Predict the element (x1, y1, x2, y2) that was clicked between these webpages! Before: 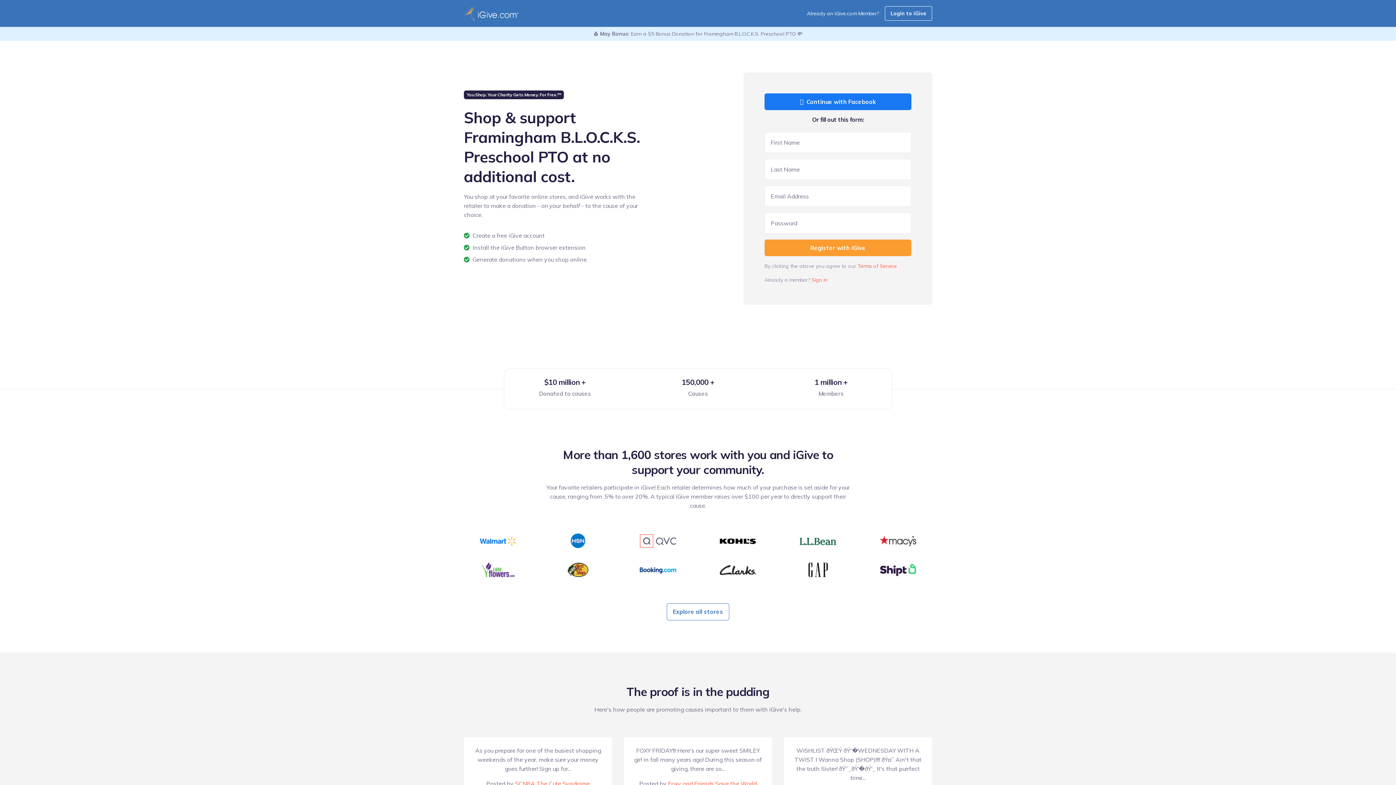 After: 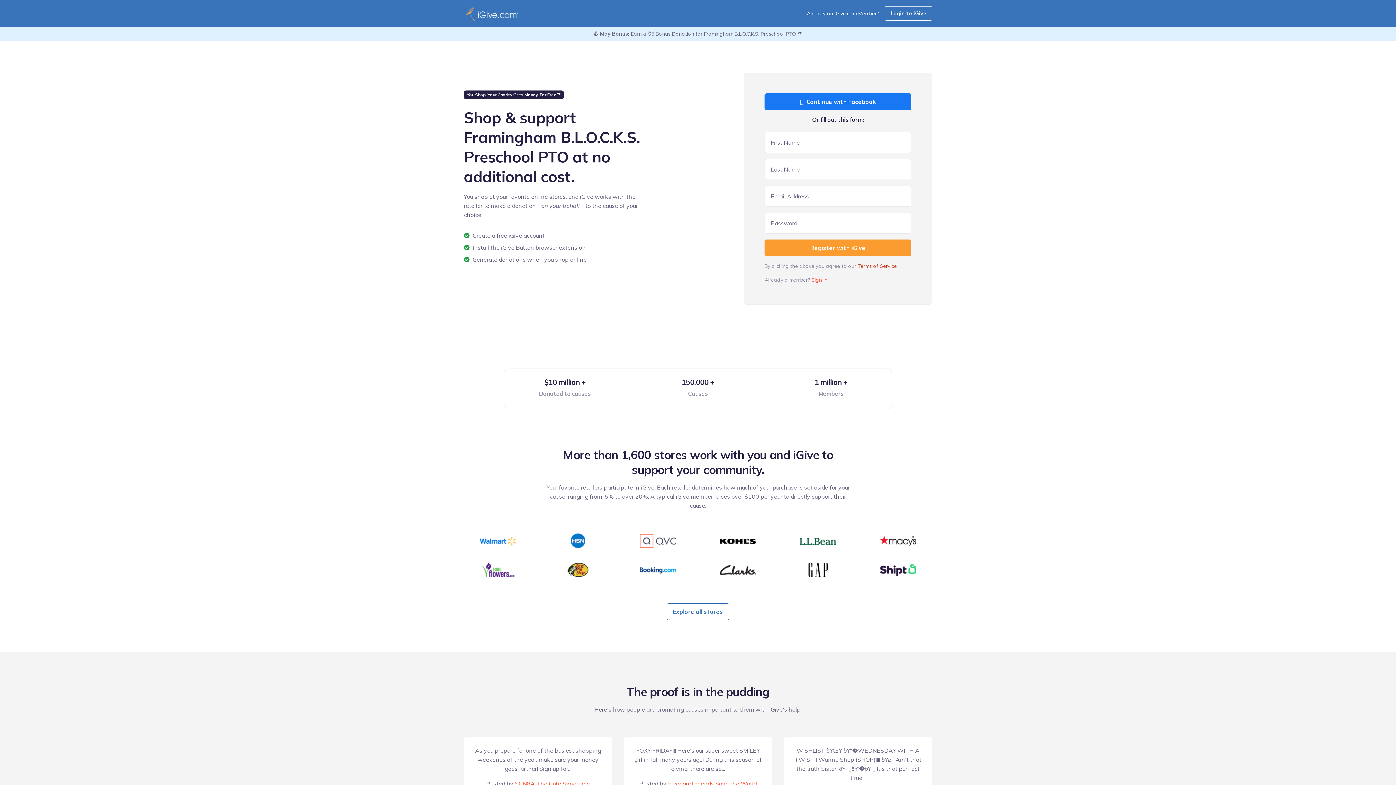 Action: label: Terms of Service bbox: (857, 263, 897, 269)